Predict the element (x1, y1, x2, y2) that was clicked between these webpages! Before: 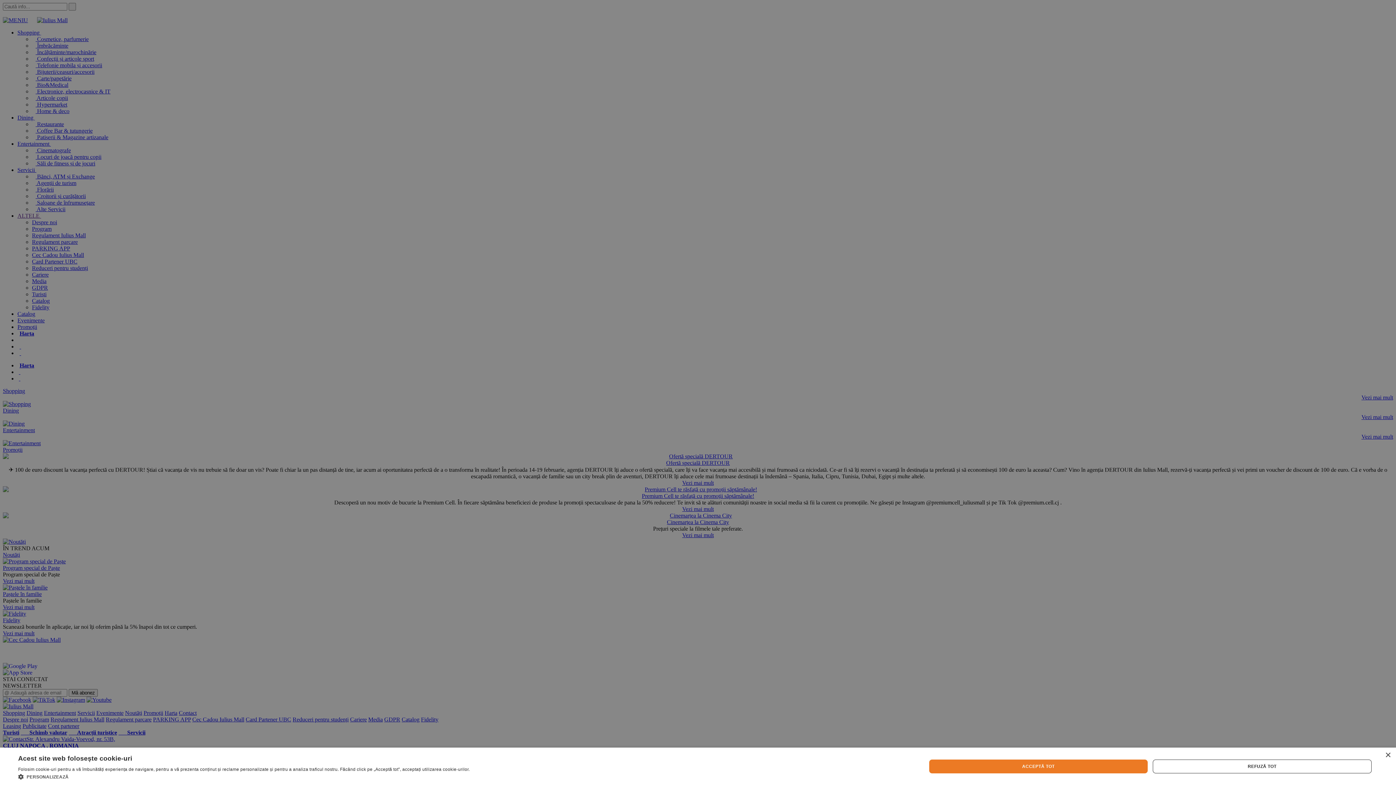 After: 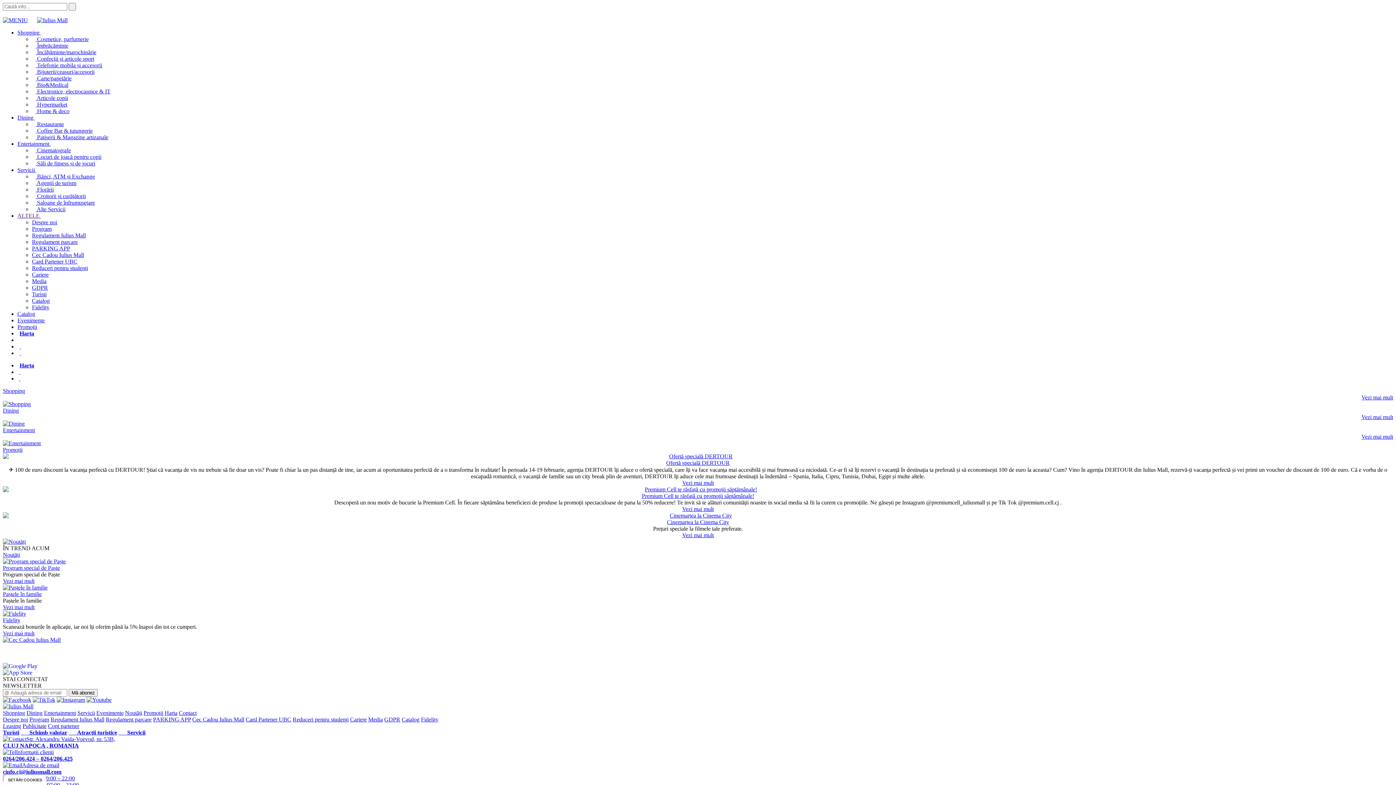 Action: bbox: (1152, 759, 1372, 773) label: REFUZĂ TOT